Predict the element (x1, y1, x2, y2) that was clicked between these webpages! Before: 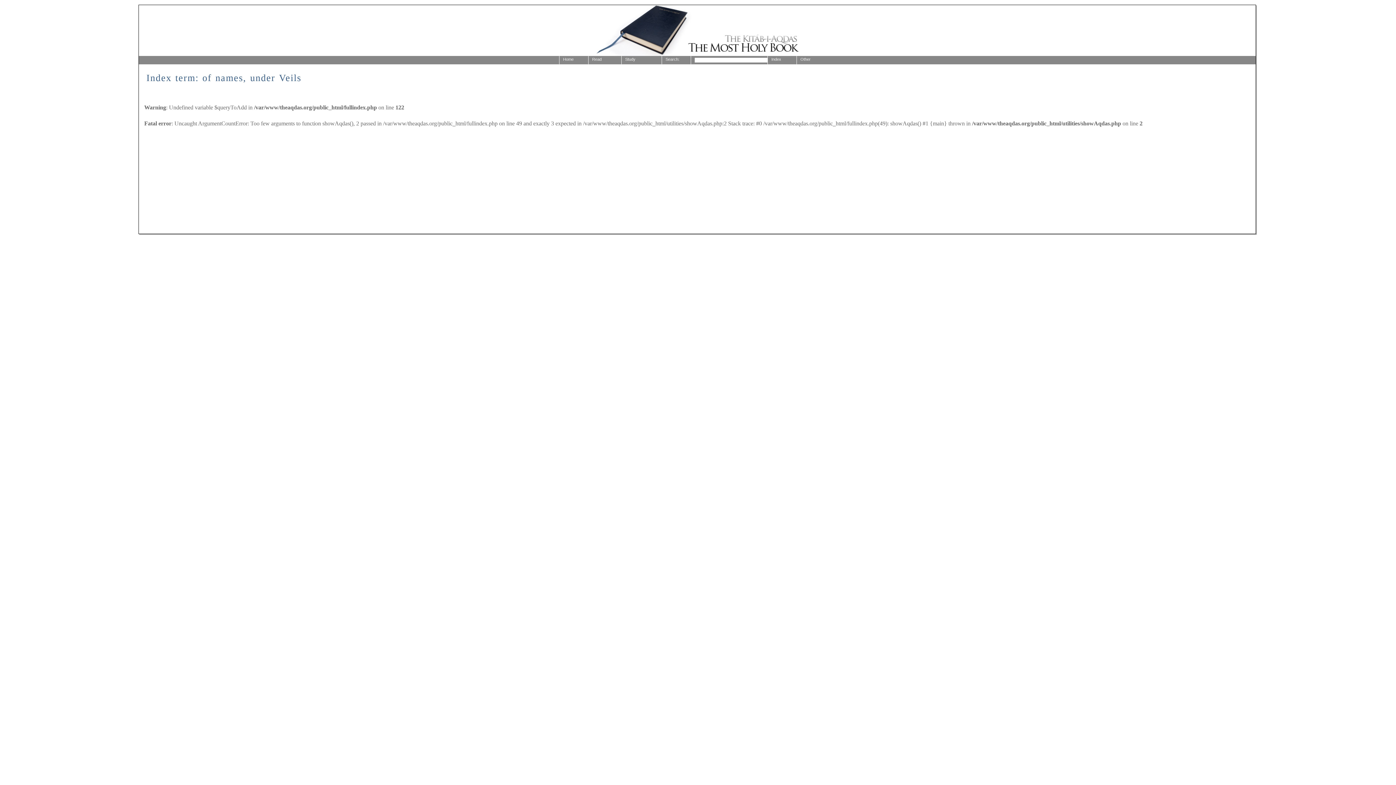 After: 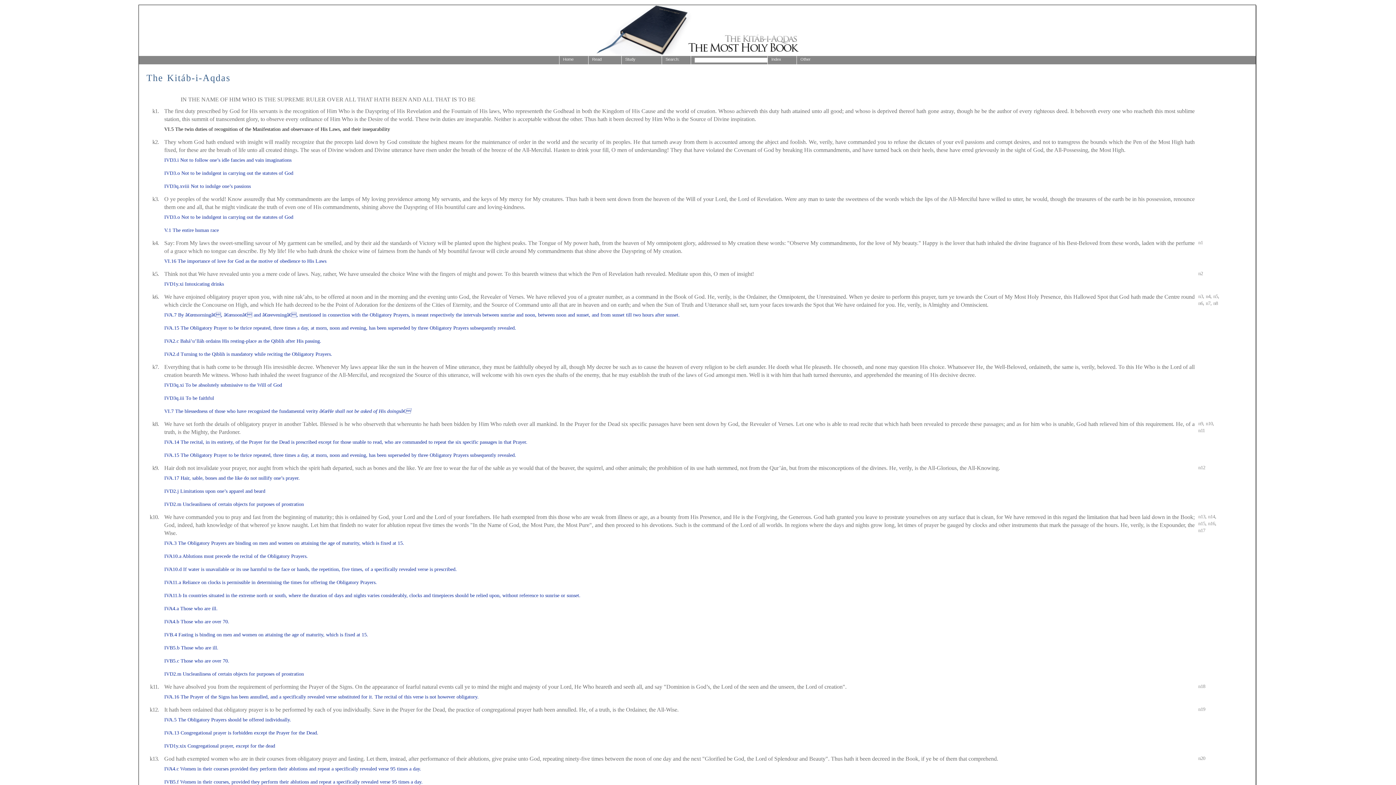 Action: bbox: (592, 55, 621, 64) label: Read